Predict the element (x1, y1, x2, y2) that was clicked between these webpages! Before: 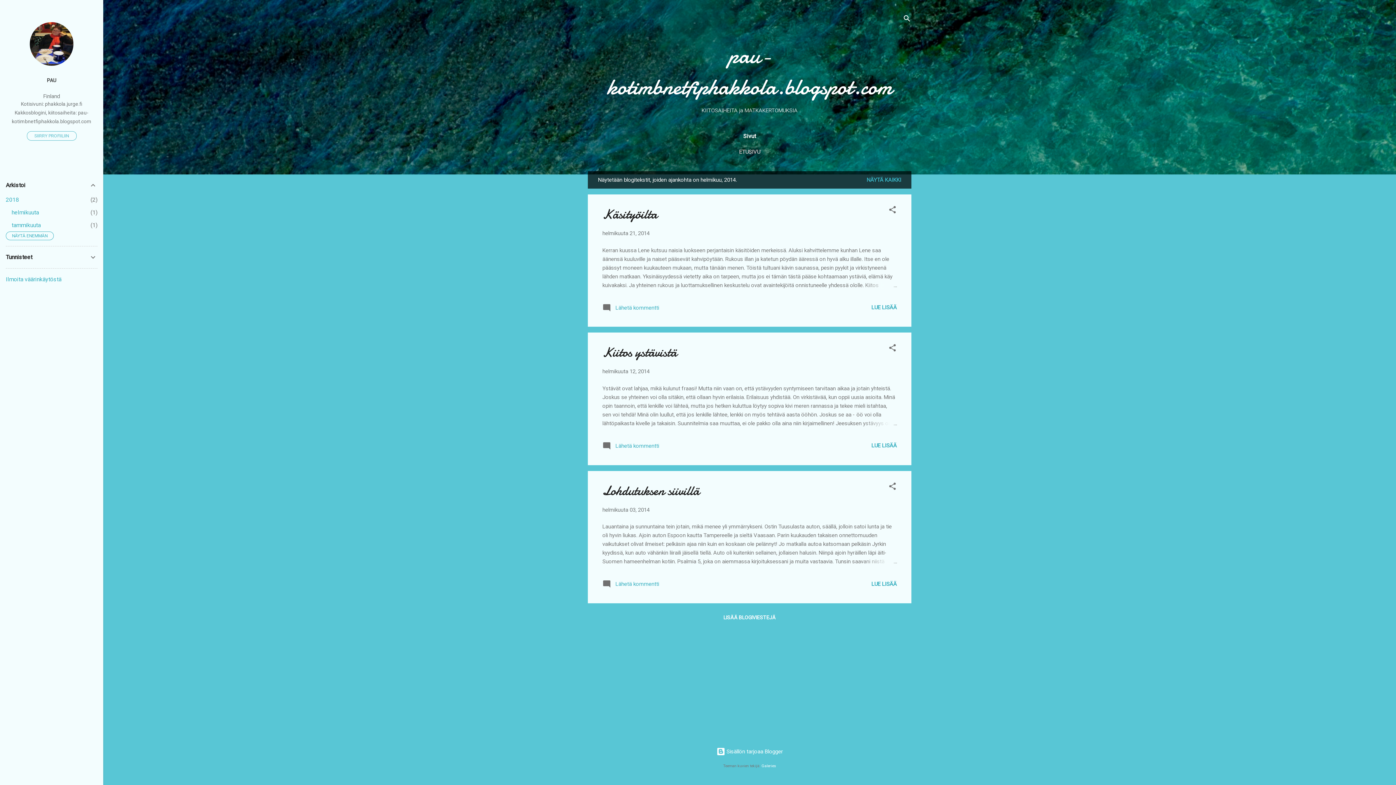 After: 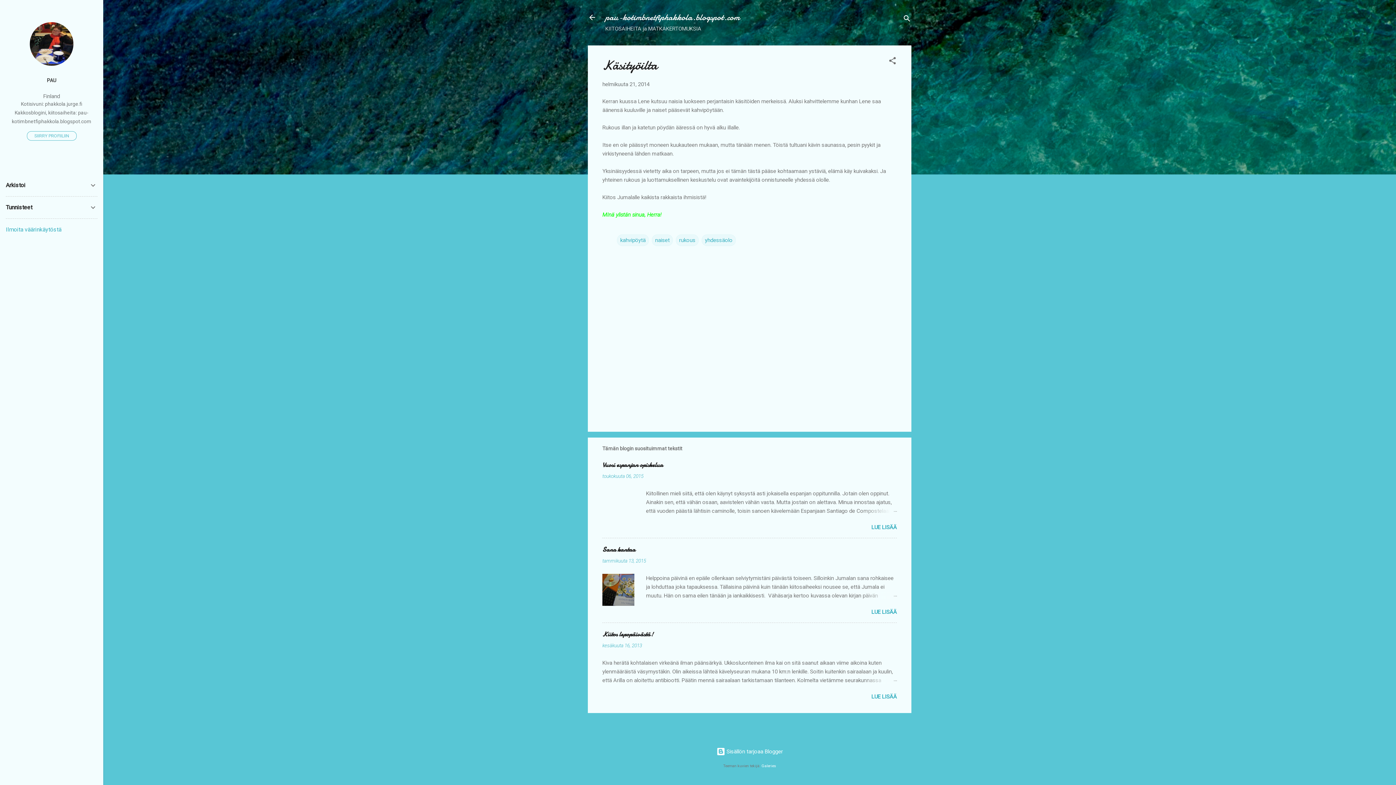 Action: bbox: (602, 307, 659, 313) label:  Lähetä kommentti